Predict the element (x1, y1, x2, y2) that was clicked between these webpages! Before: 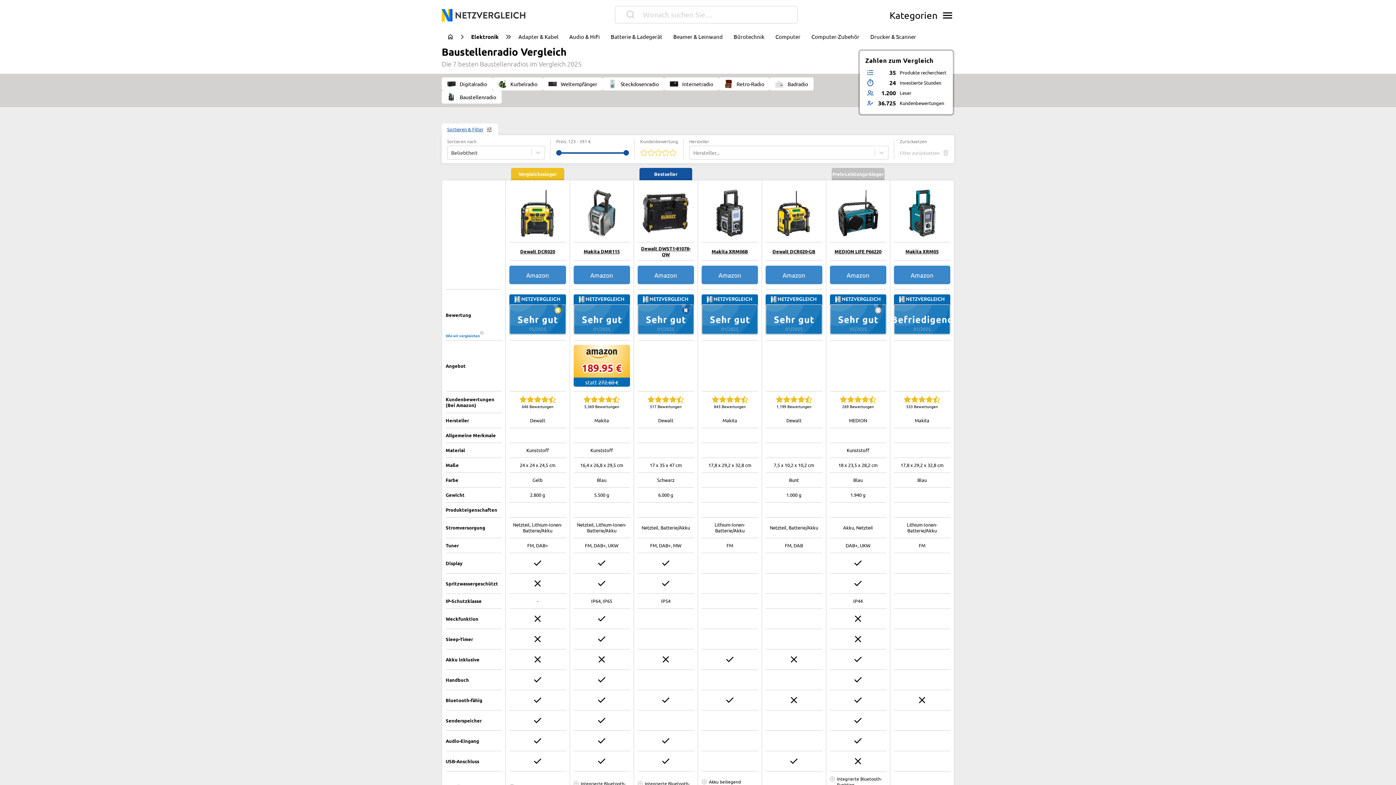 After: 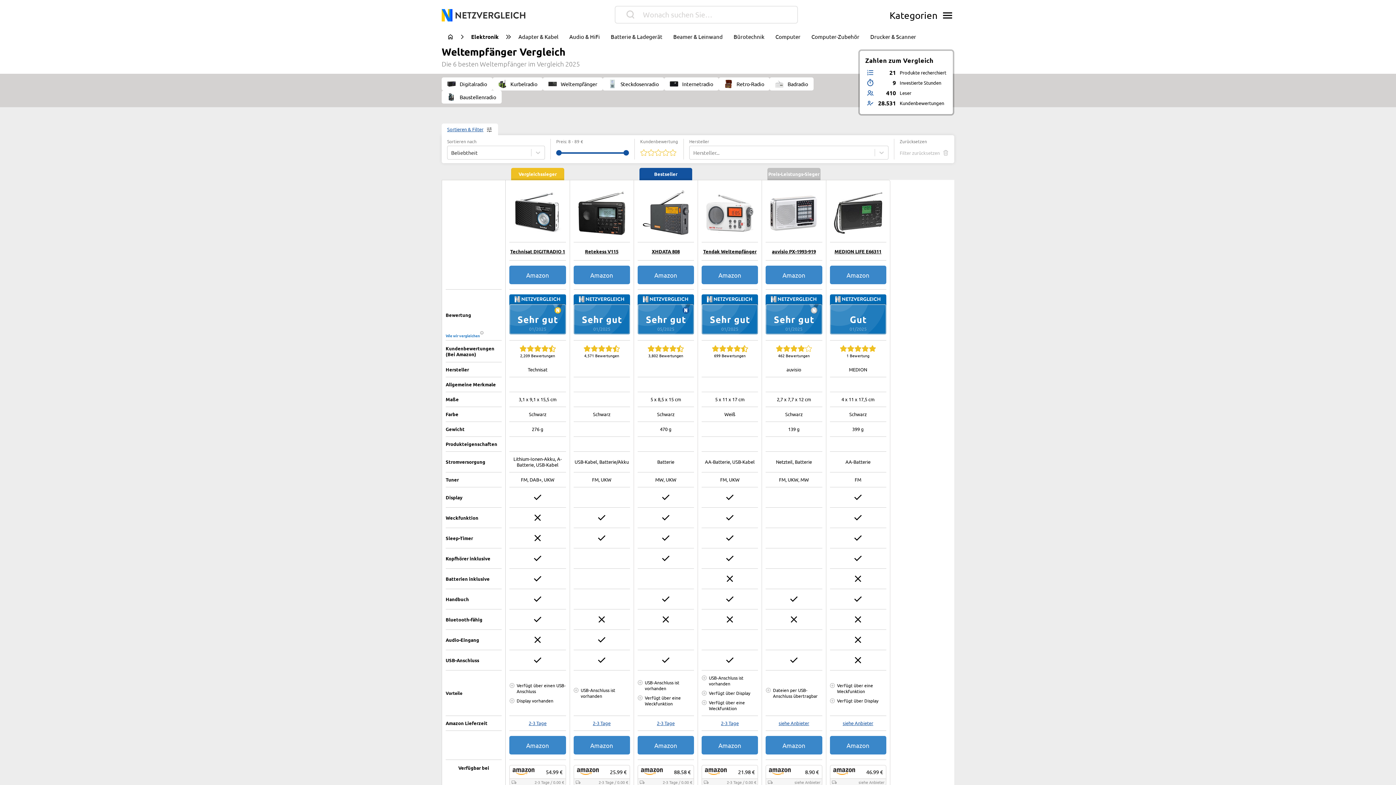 Action: label: Weltempfänger bbox: (542, 77, 602, 90)